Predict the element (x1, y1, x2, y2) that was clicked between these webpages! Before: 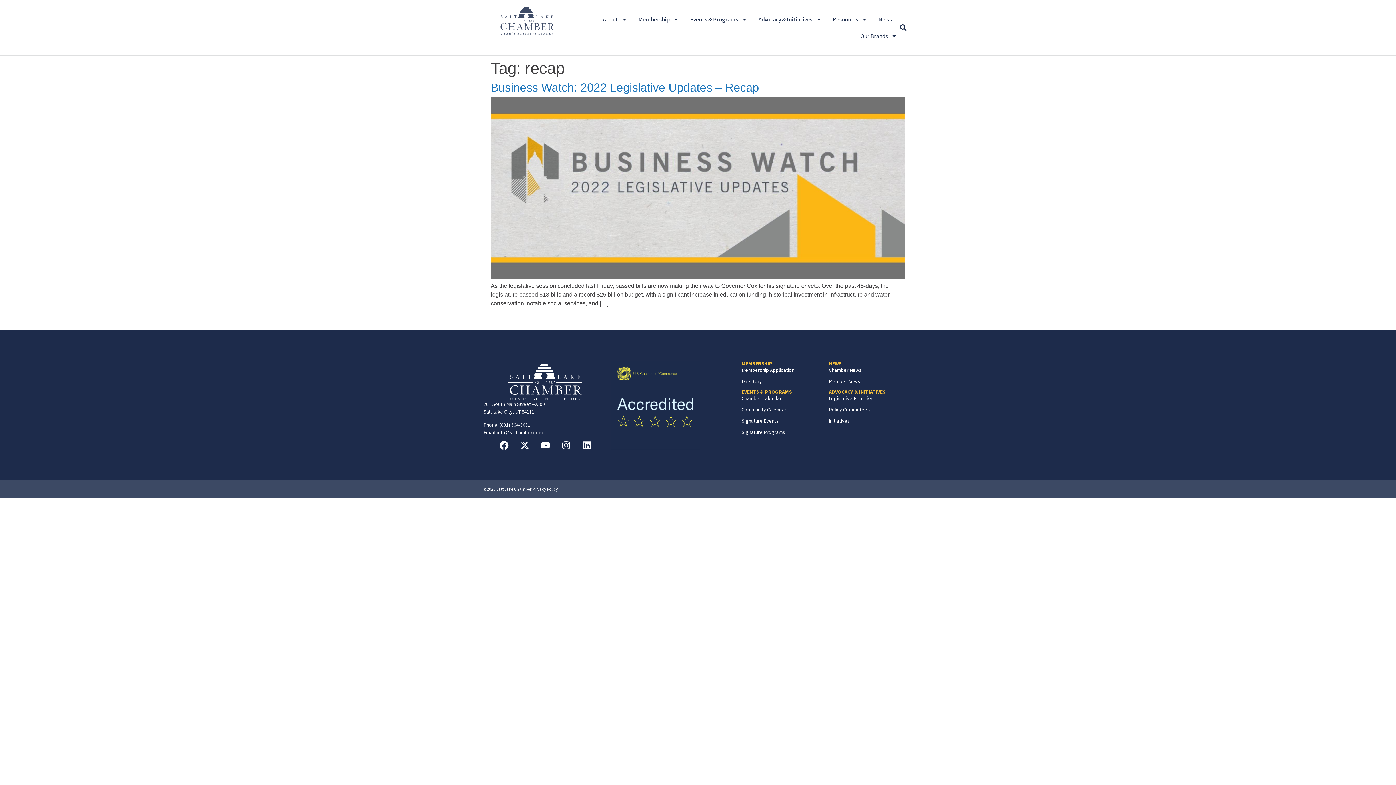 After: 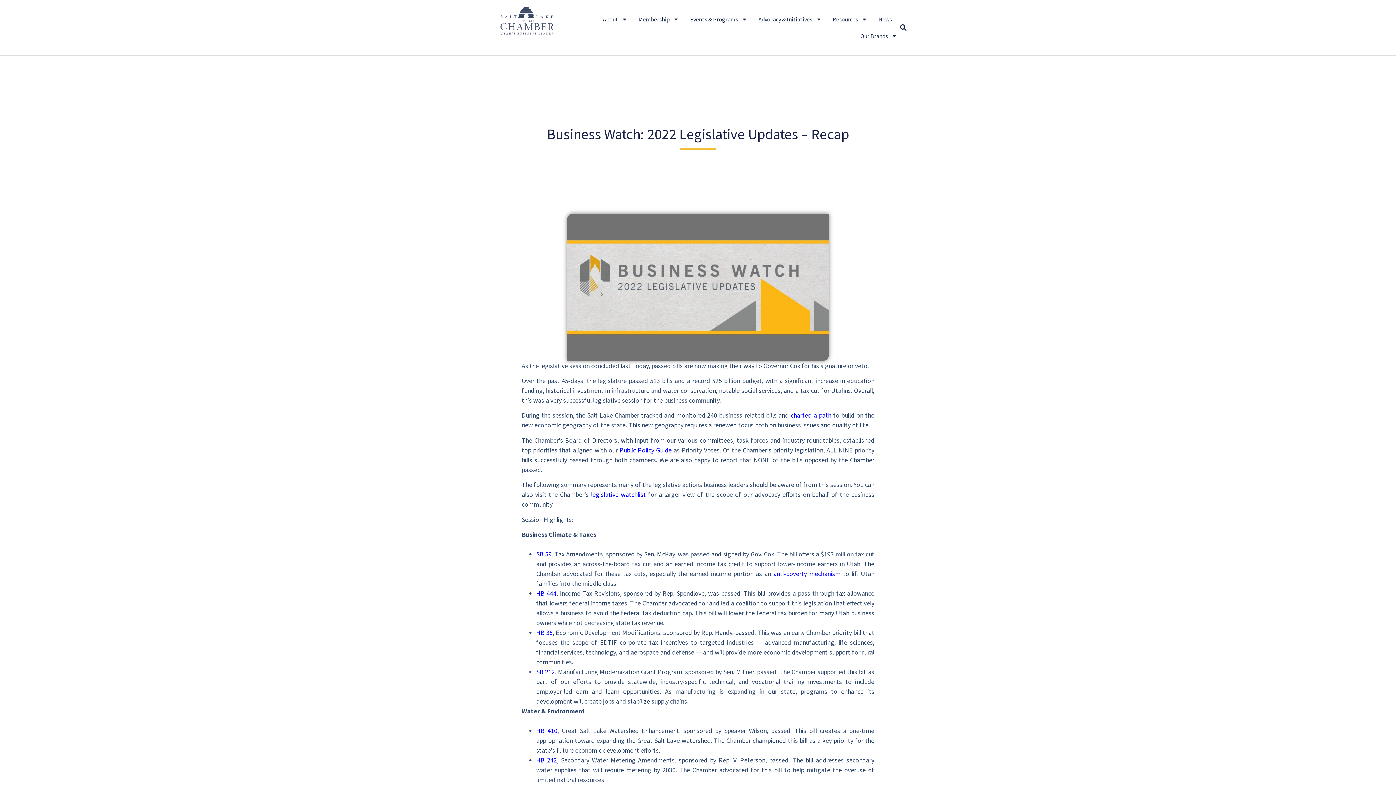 Action: bbox: (490, 274, 905, 280)